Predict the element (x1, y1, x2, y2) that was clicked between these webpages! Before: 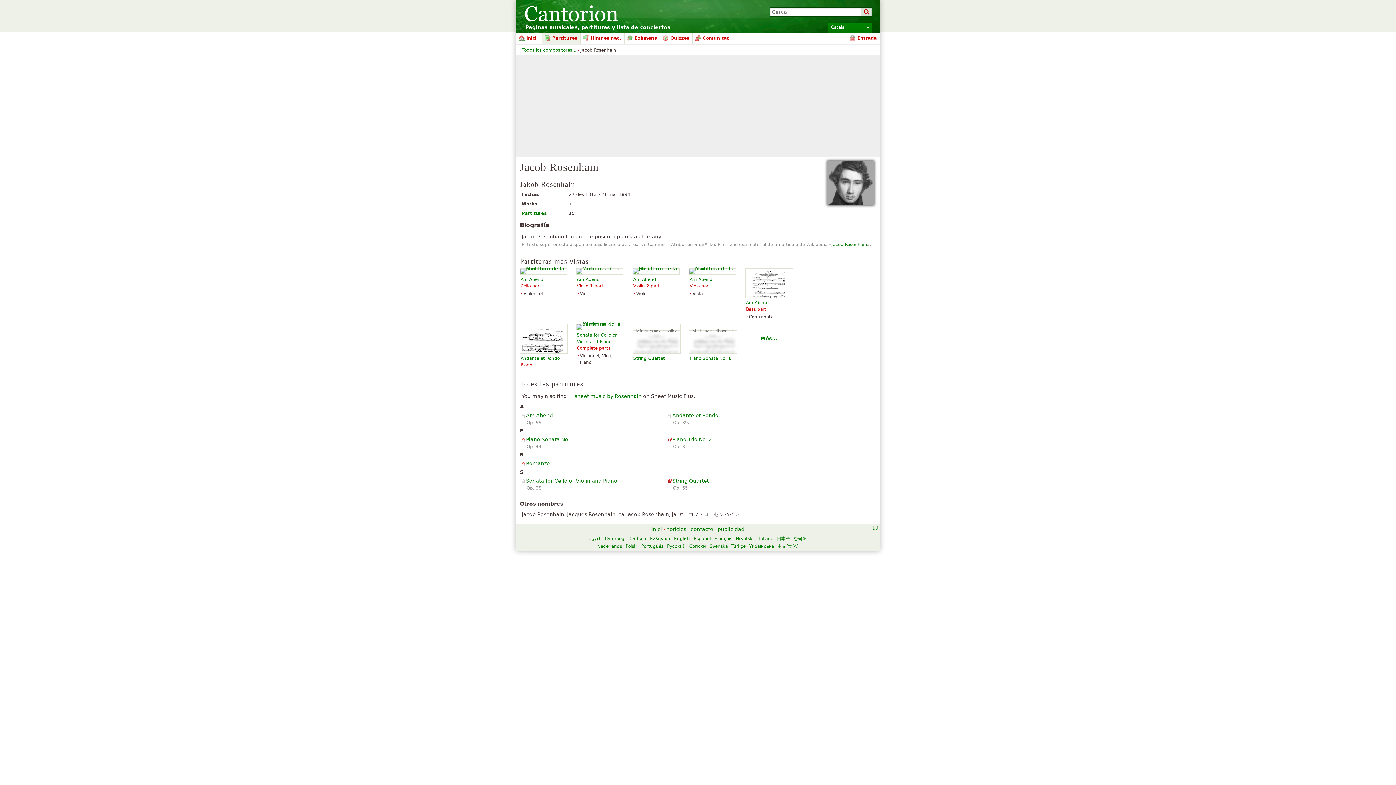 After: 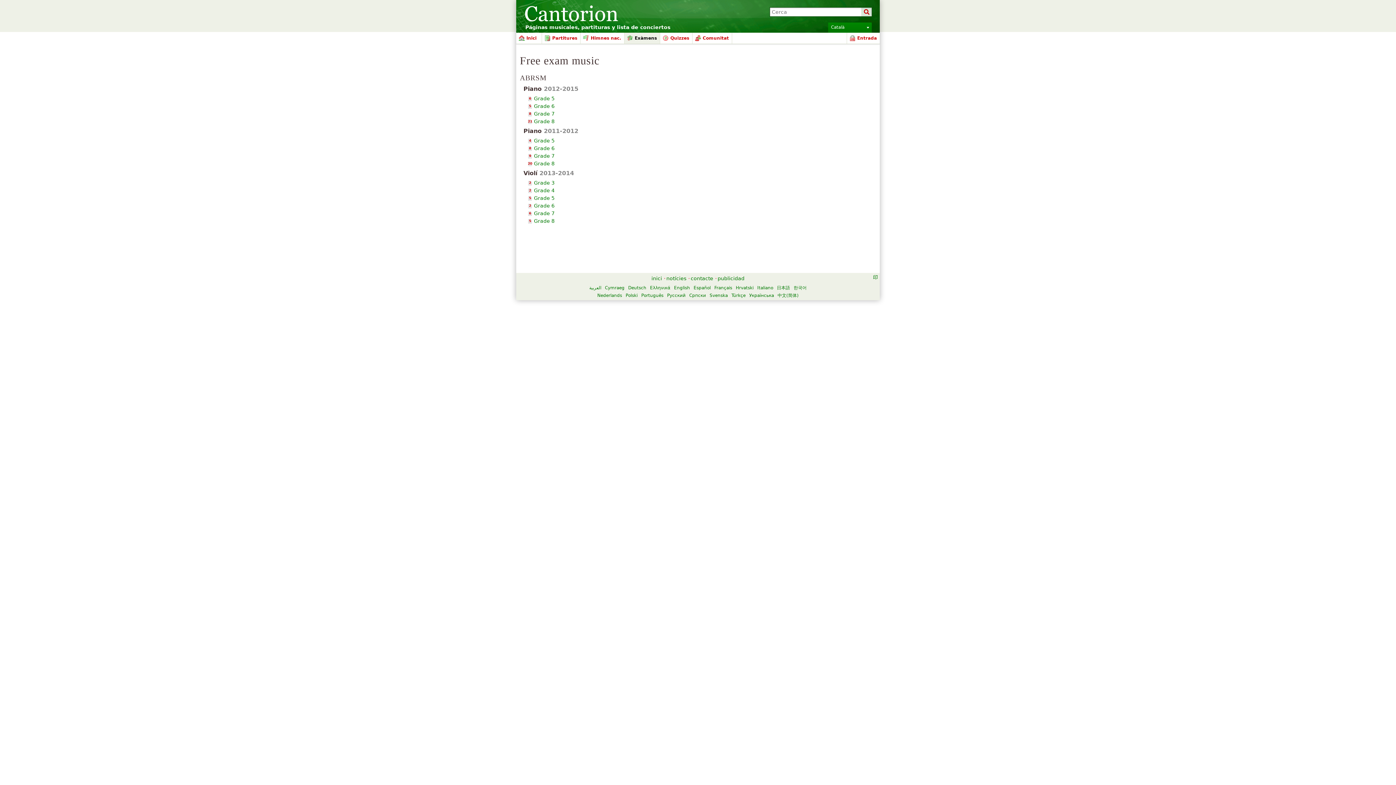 Action: label: Exàmens bbox: (624, 32, 660, 43)